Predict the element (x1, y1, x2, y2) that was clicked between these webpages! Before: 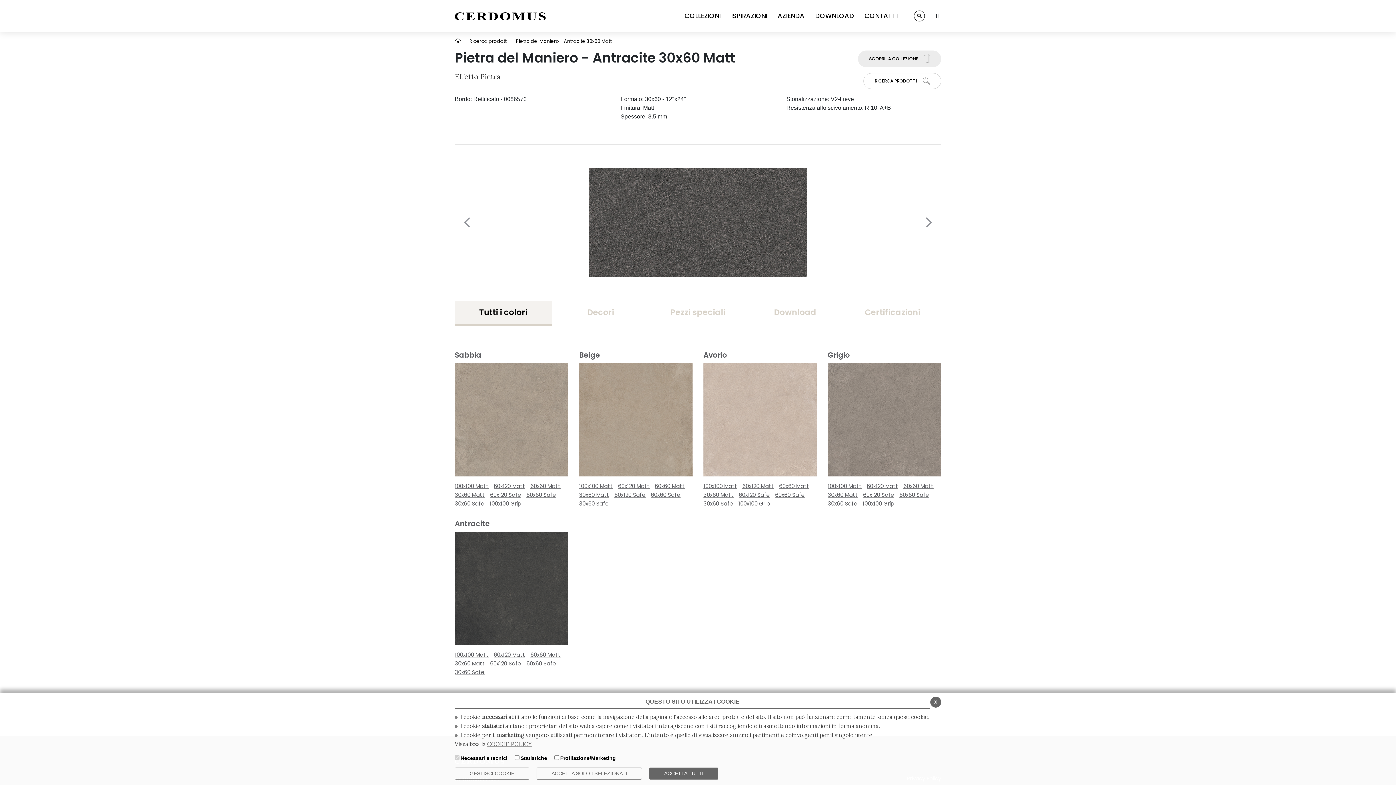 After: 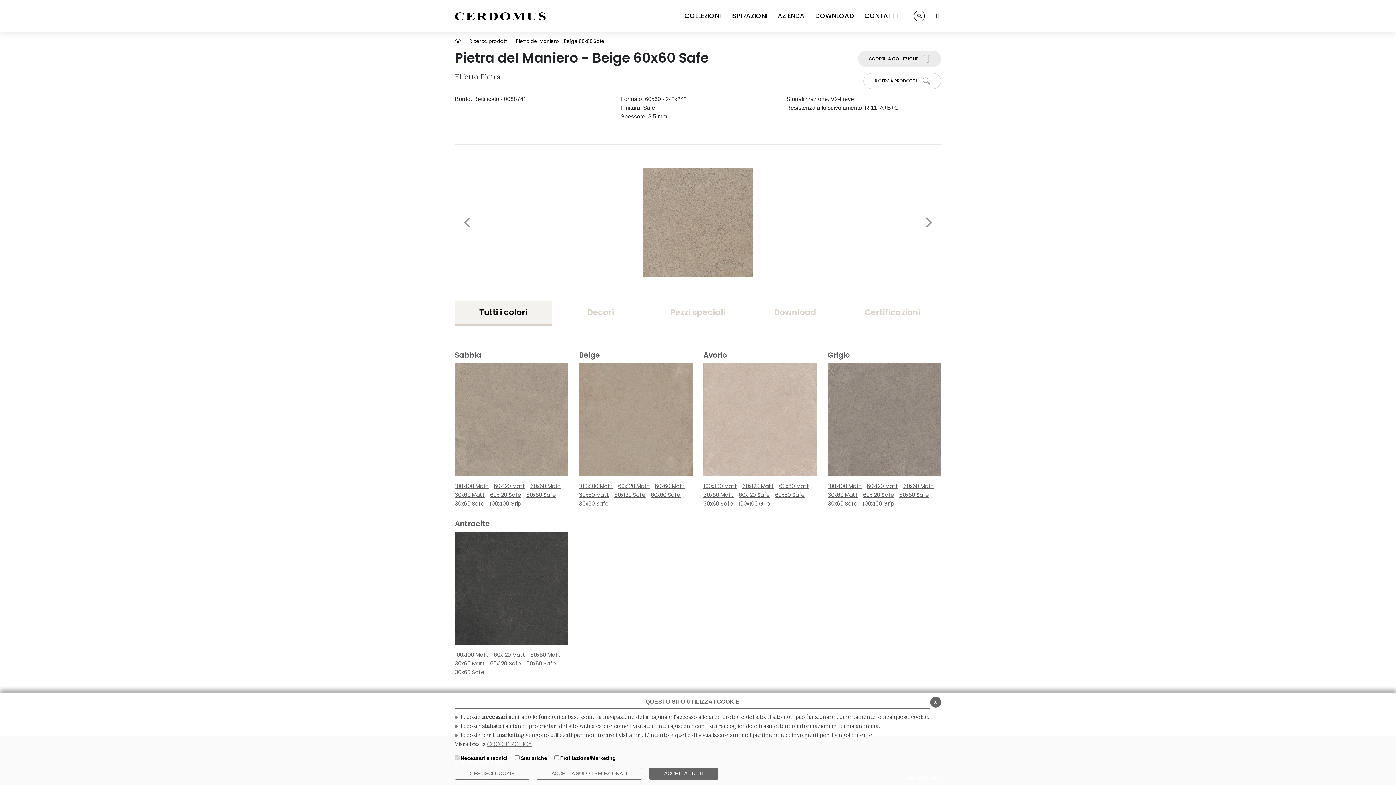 Action: bbox: (650, 490, 680, 499) label: 60x60 Safe